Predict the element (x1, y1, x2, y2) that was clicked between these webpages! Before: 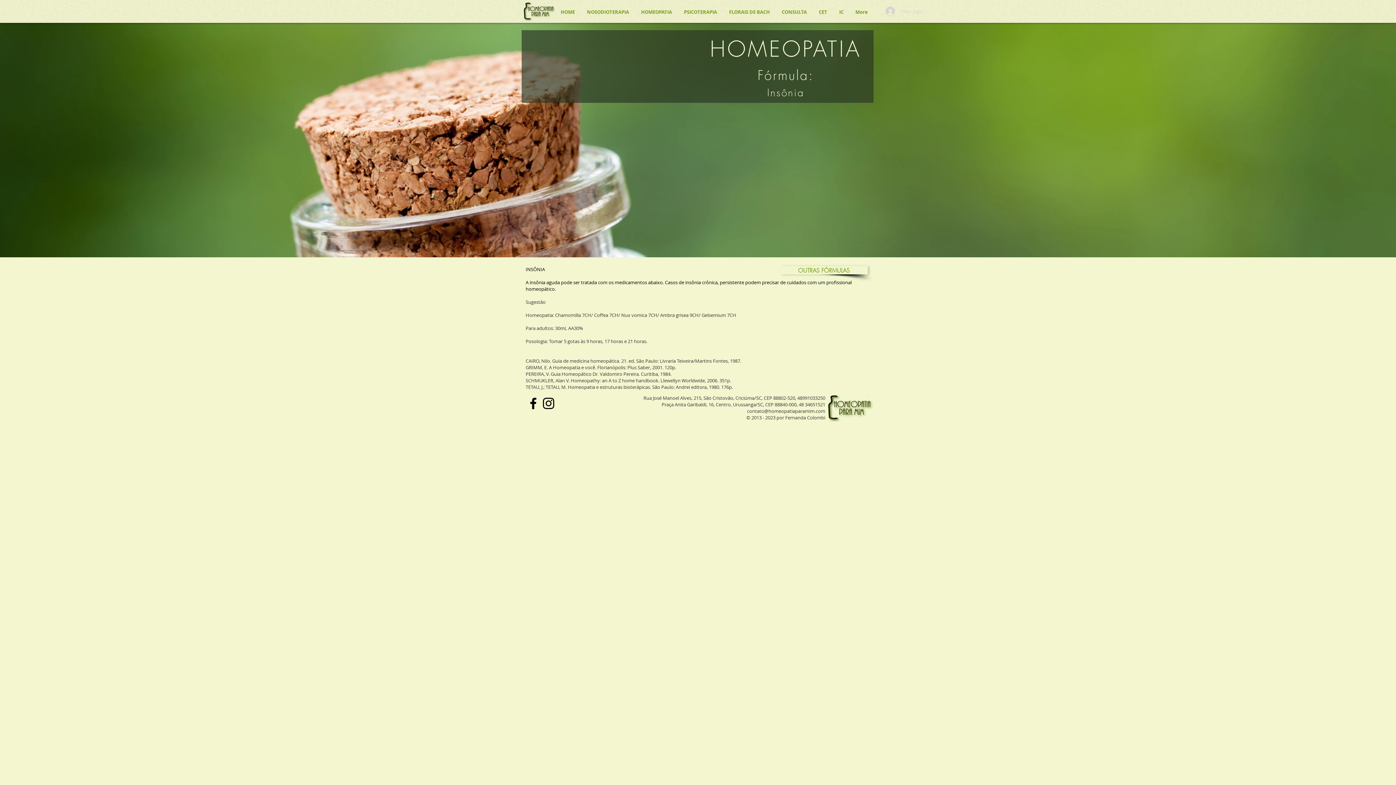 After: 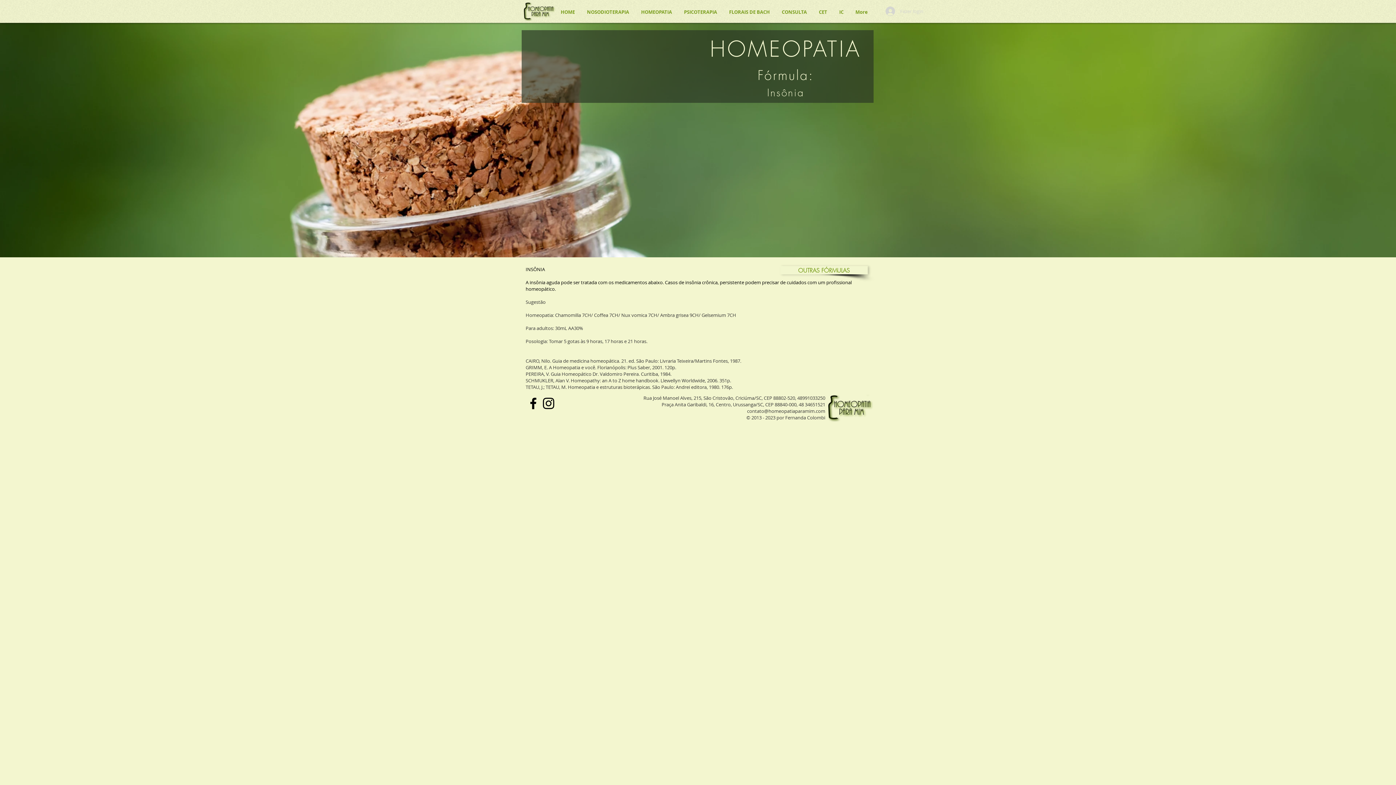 Action: label: Instagram bbox: (541, 396, 556, 411)